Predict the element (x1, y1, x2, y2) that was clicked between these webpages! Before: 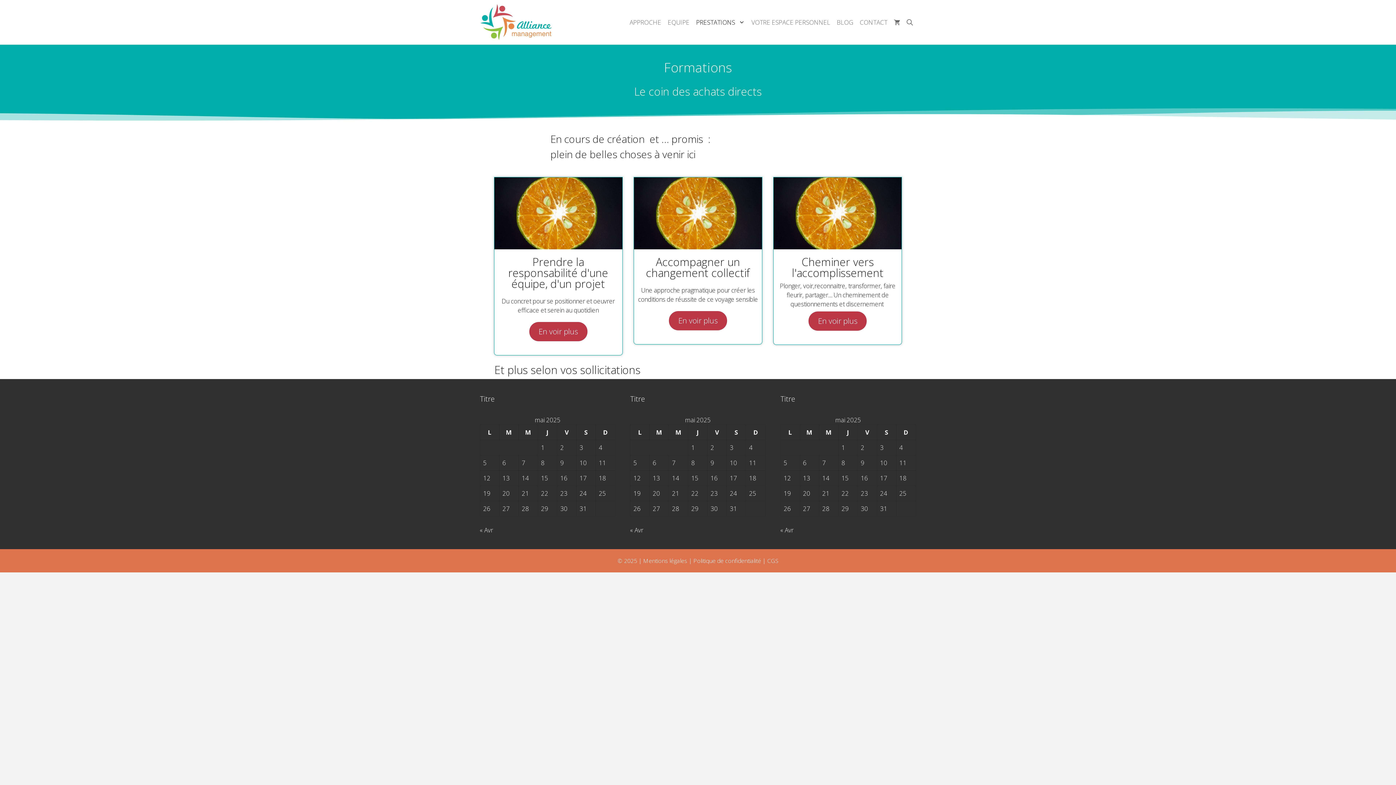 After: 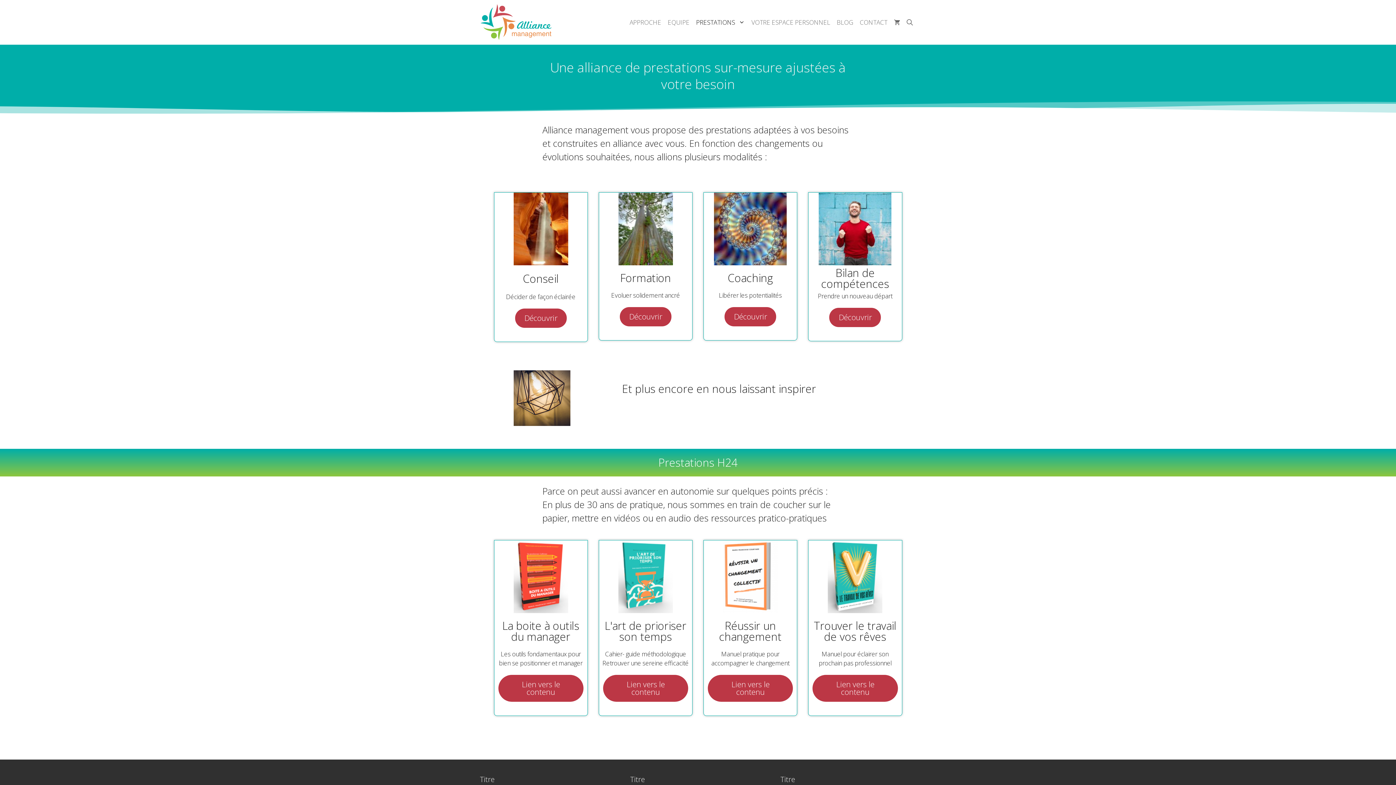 Action: label: PRESTATIONS bbox: (693, 15, 748, 29)